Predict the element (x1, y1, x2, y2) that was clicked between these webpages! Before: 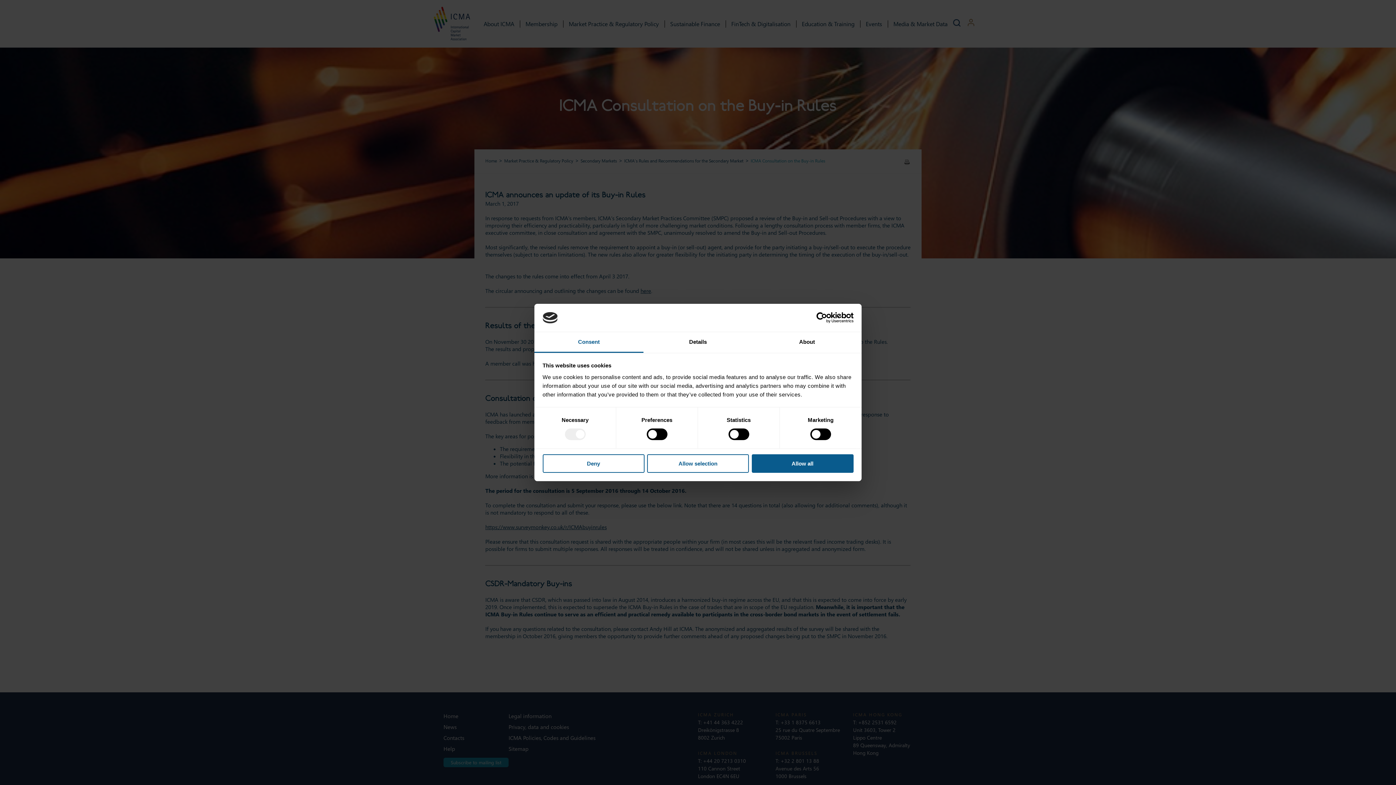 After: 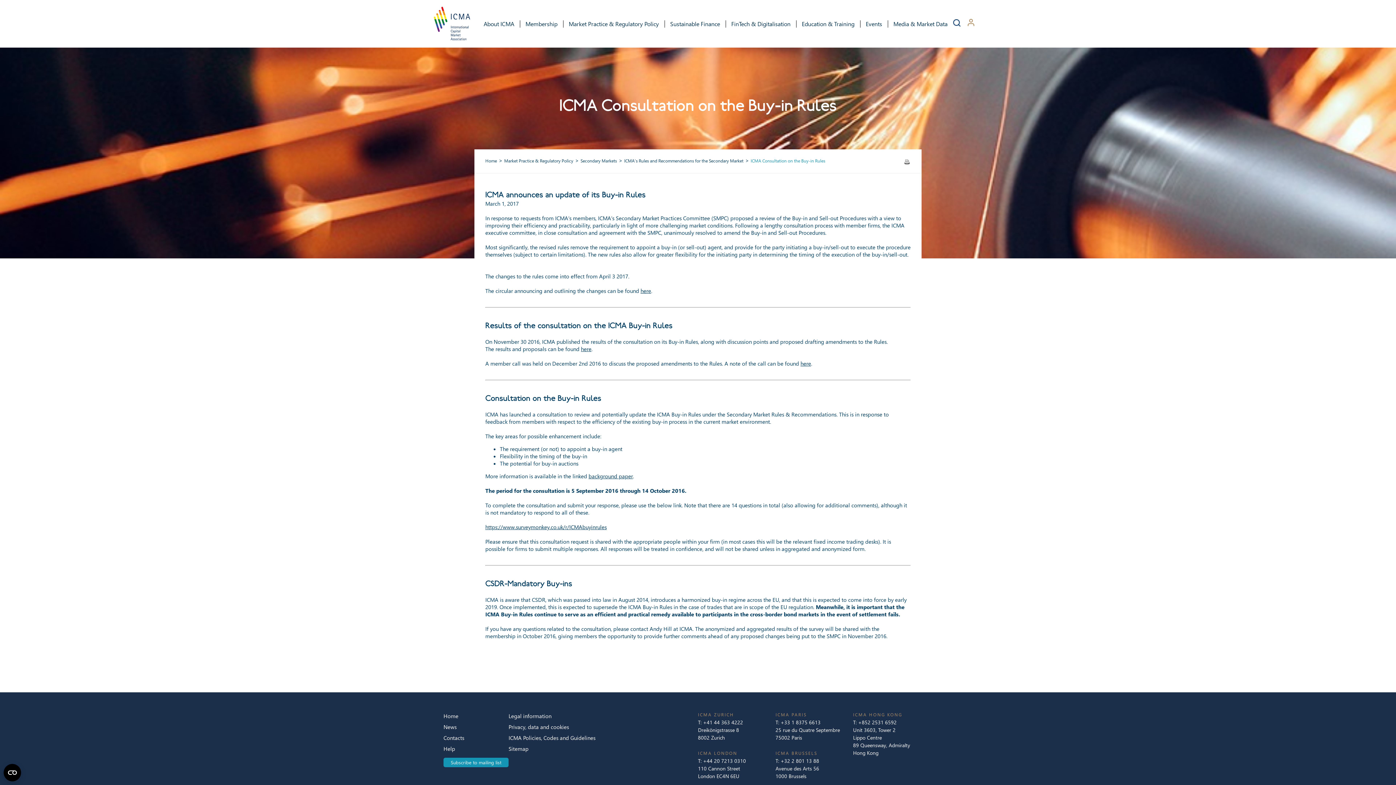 Action: label: Allow all bbox: (751, 454, 853, 472)